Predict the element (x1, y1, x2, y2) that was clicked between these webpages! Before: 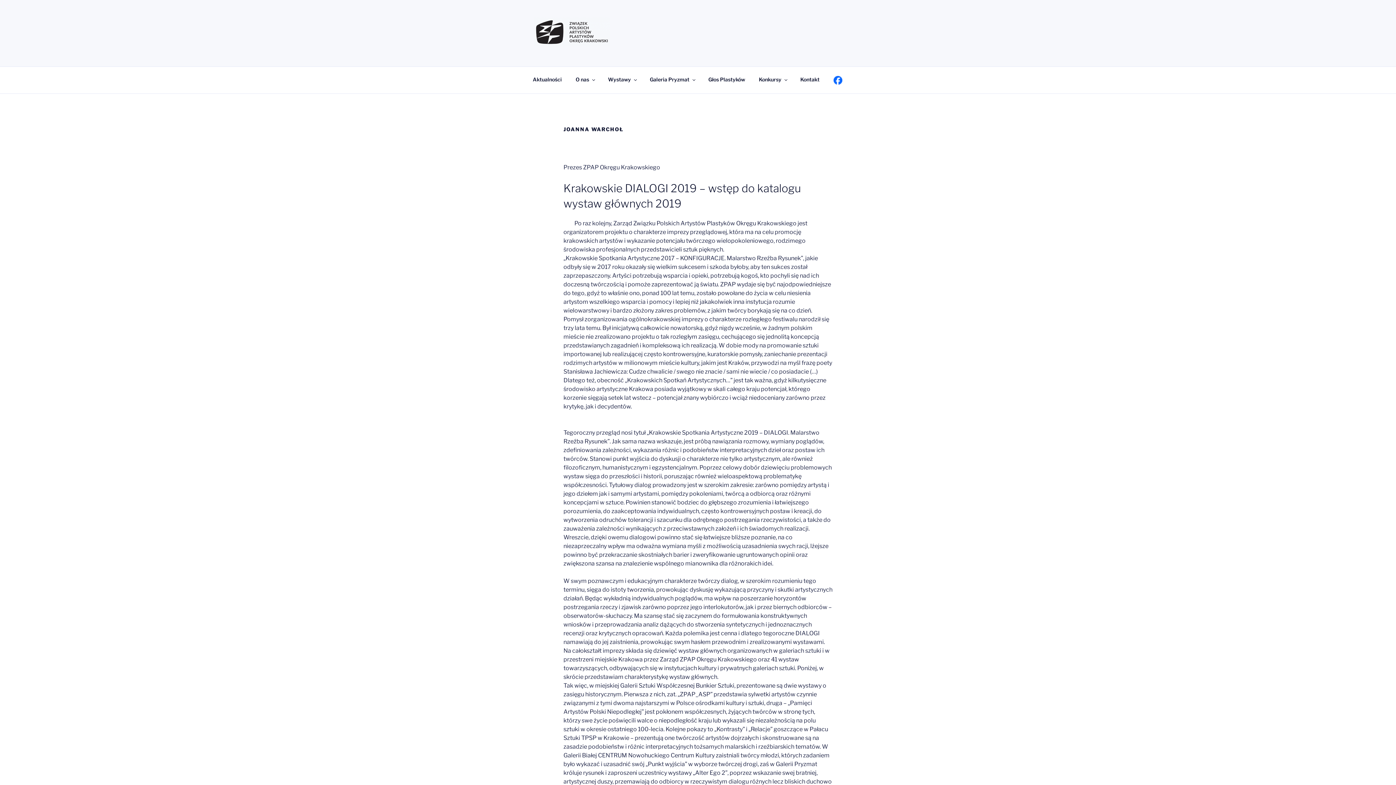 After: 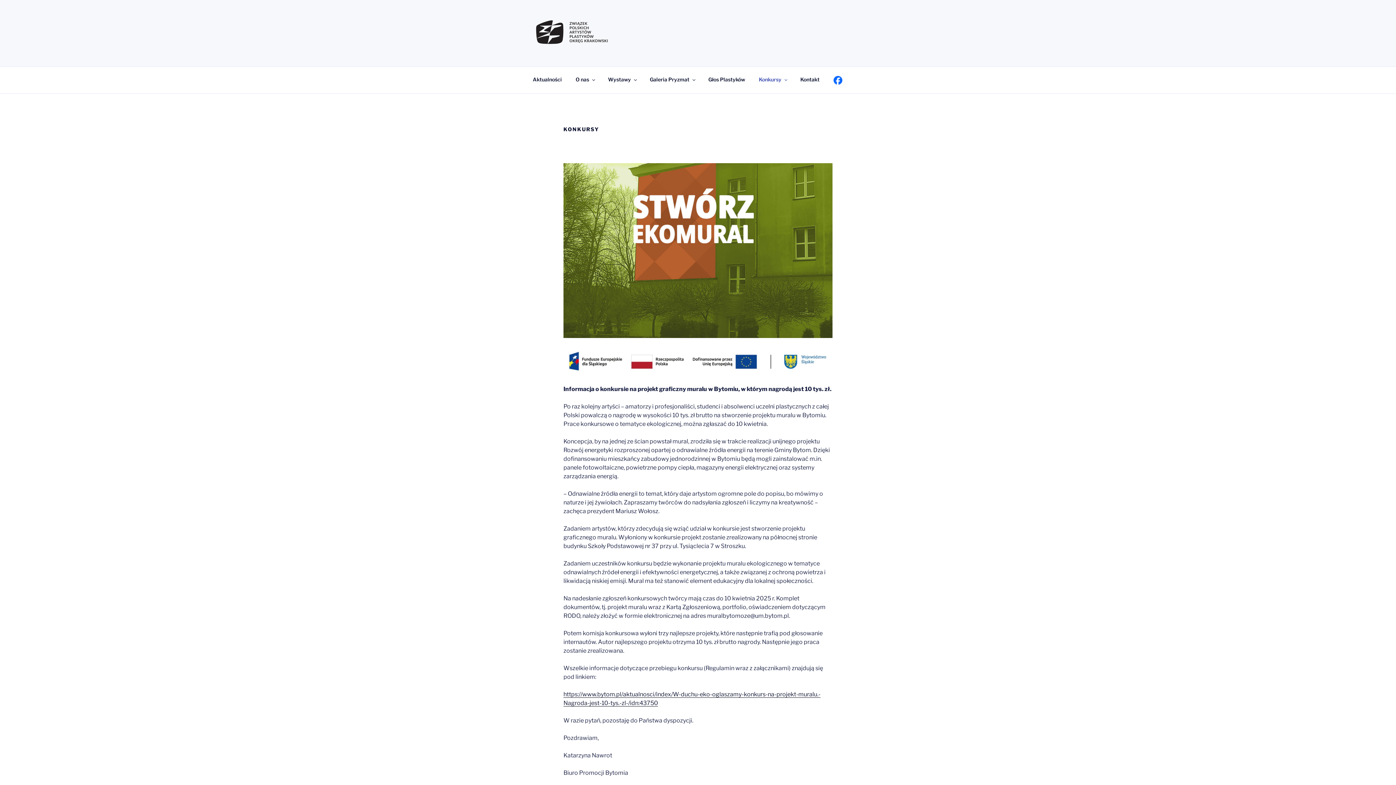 Action: bbox: (752, 70, 793, 88) label: Konkursy